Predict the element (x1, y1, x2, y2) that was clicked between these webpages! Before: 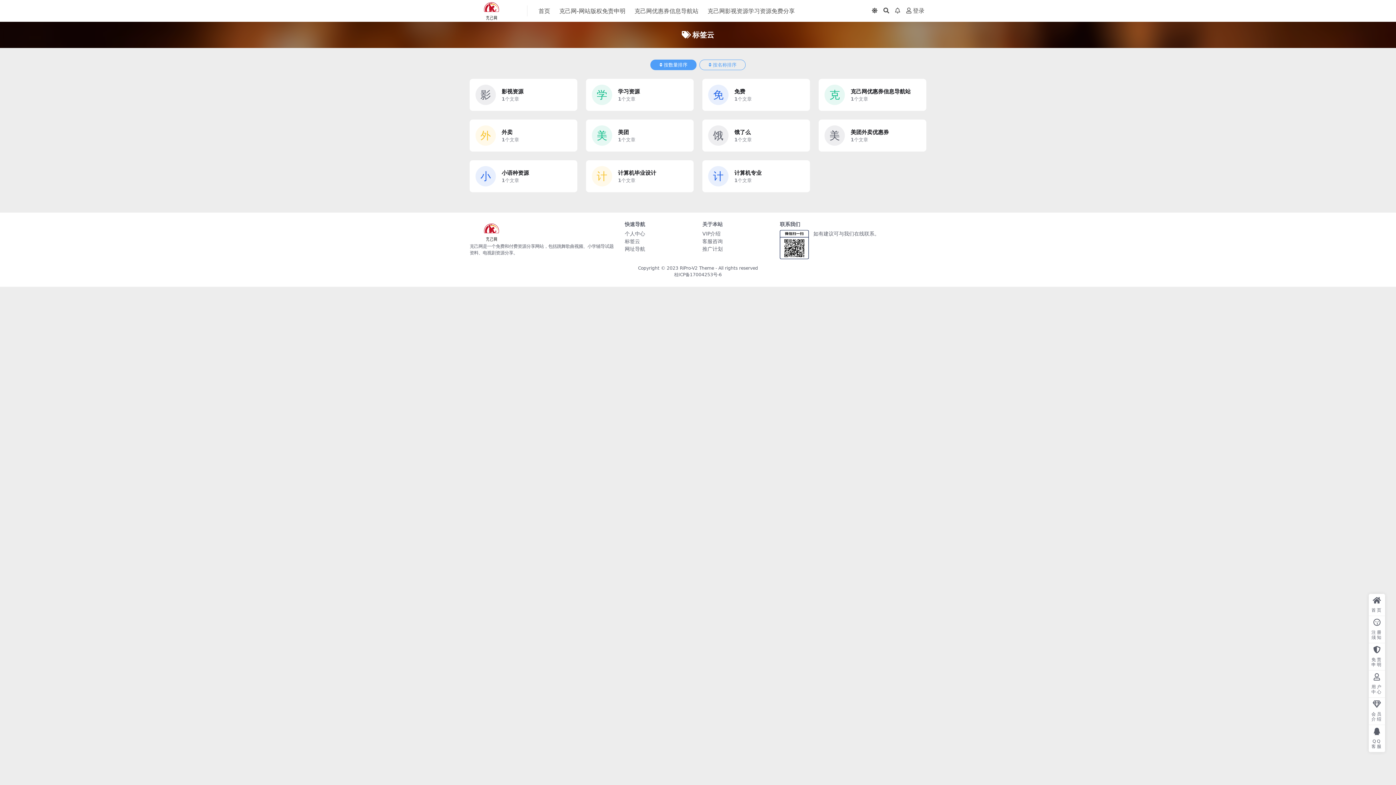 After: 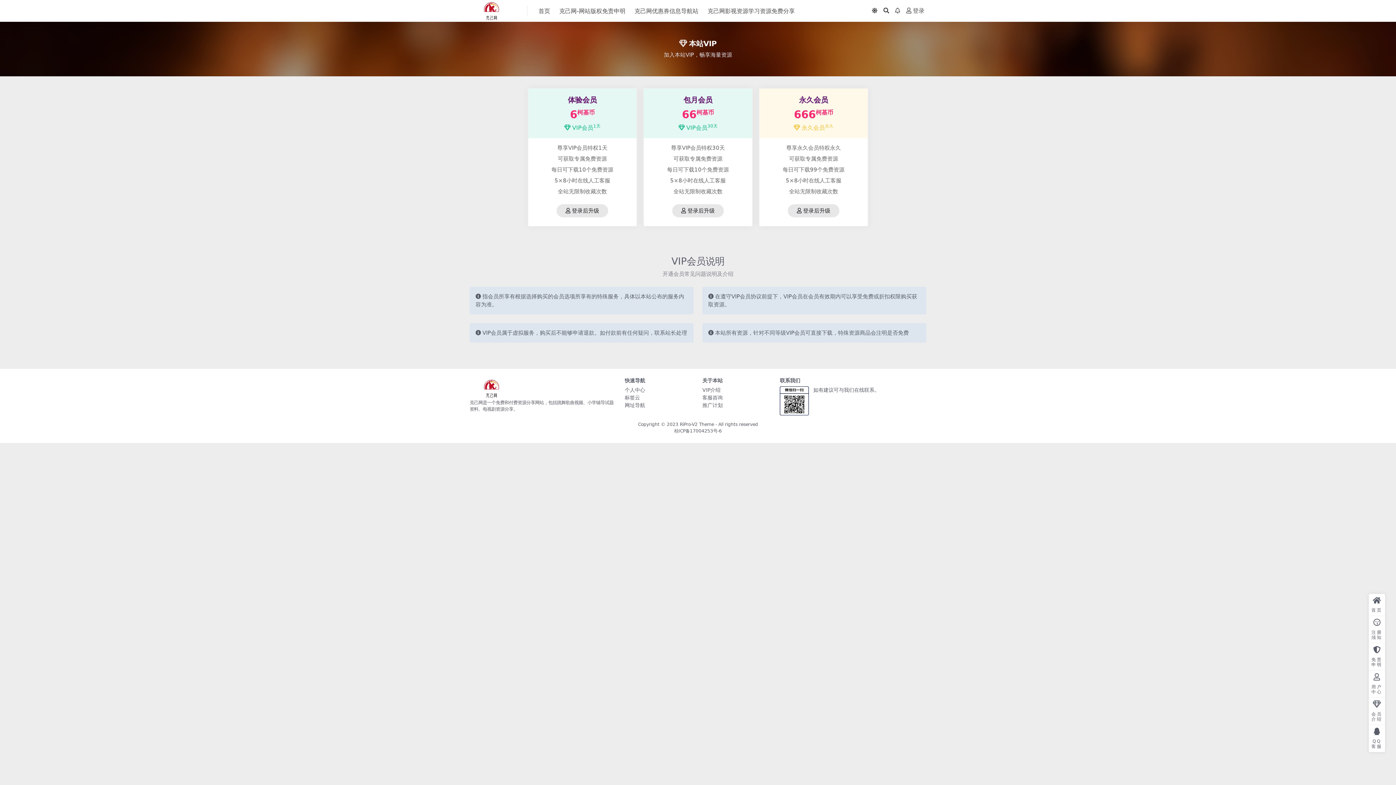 Action: label: 会员介绍 bbox: (1369, 698, 1385, 725)